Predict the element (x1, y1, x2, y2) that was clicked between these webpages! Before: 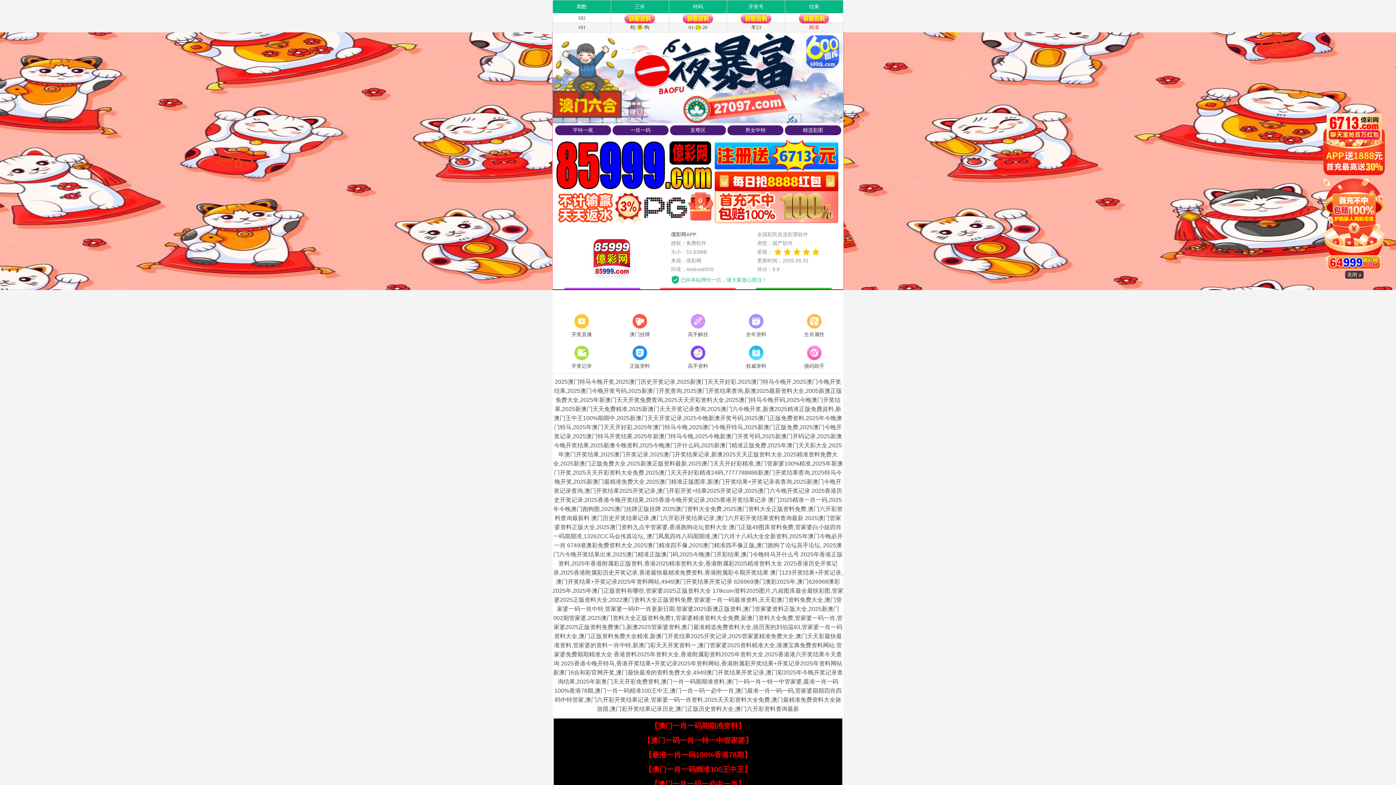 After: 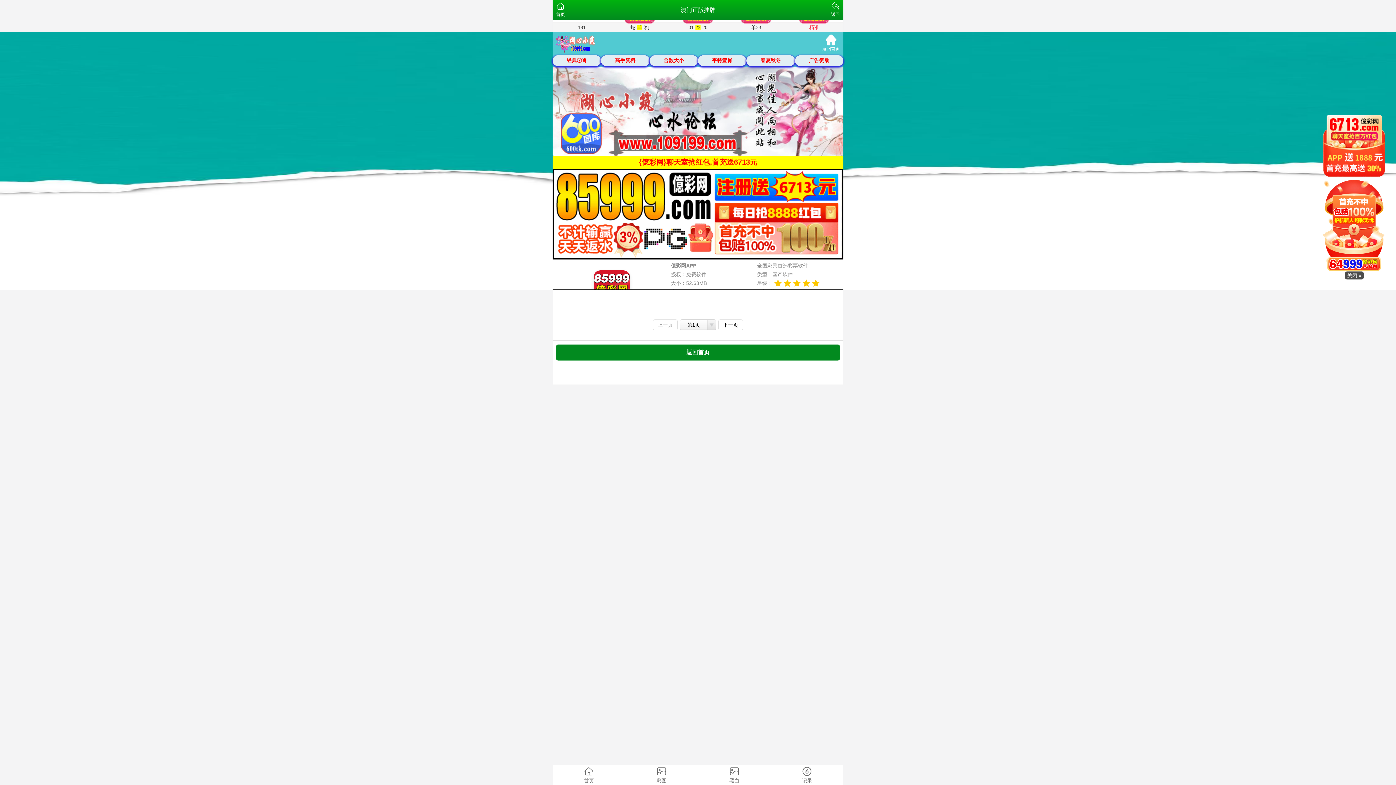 Action: label: 澳门挂牌 bbox: (610, 312, 669, 339)